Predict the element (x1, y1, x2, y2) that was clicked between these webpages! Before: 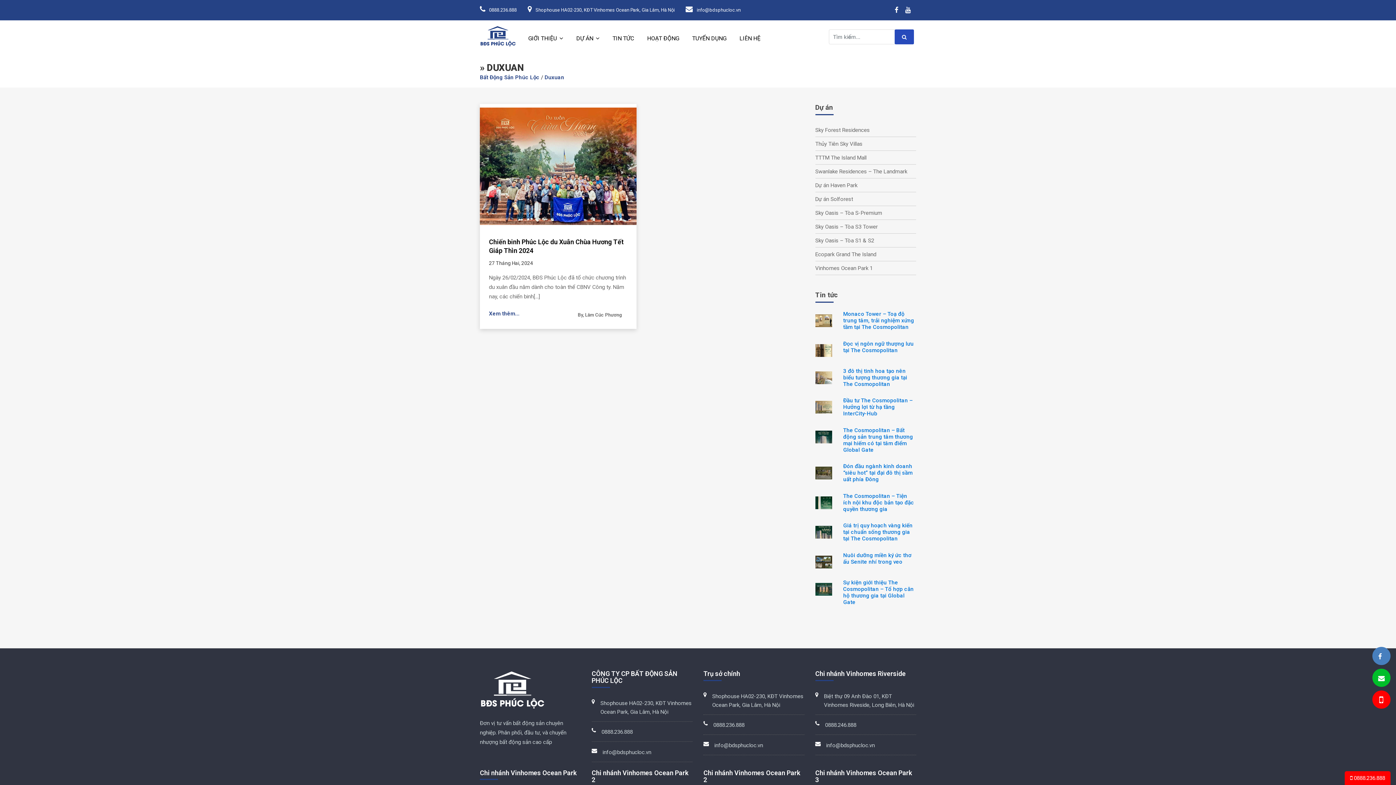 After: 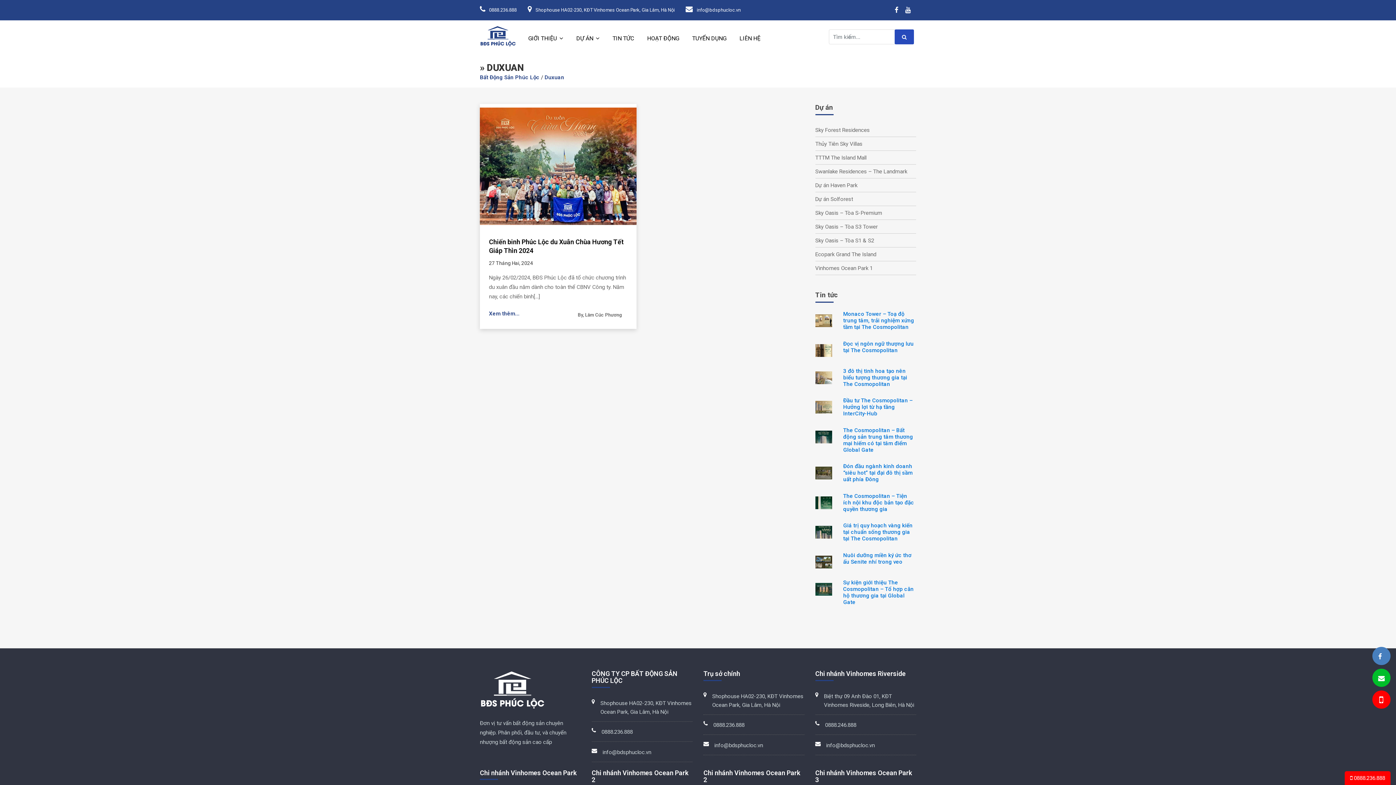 Action: bbox: (905, 7, 916, 13)